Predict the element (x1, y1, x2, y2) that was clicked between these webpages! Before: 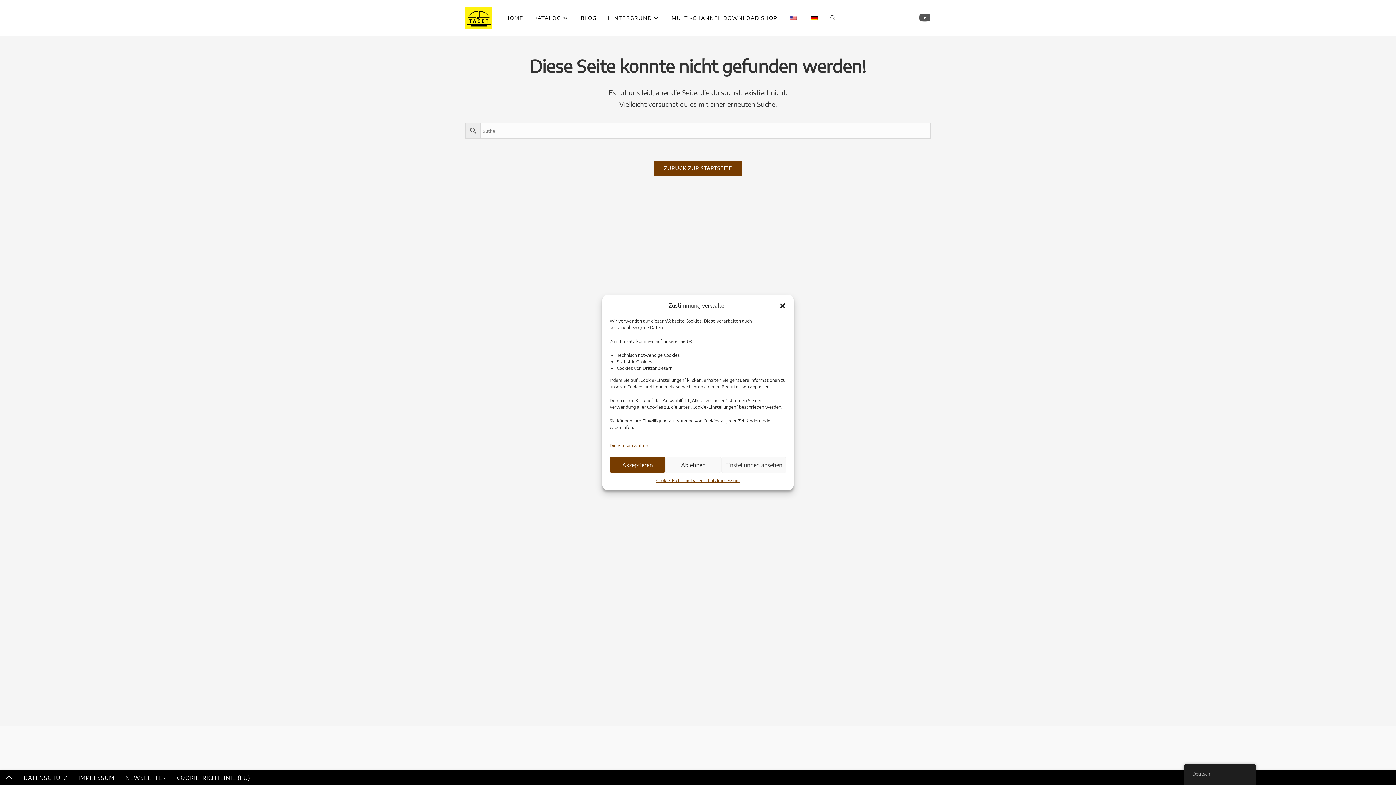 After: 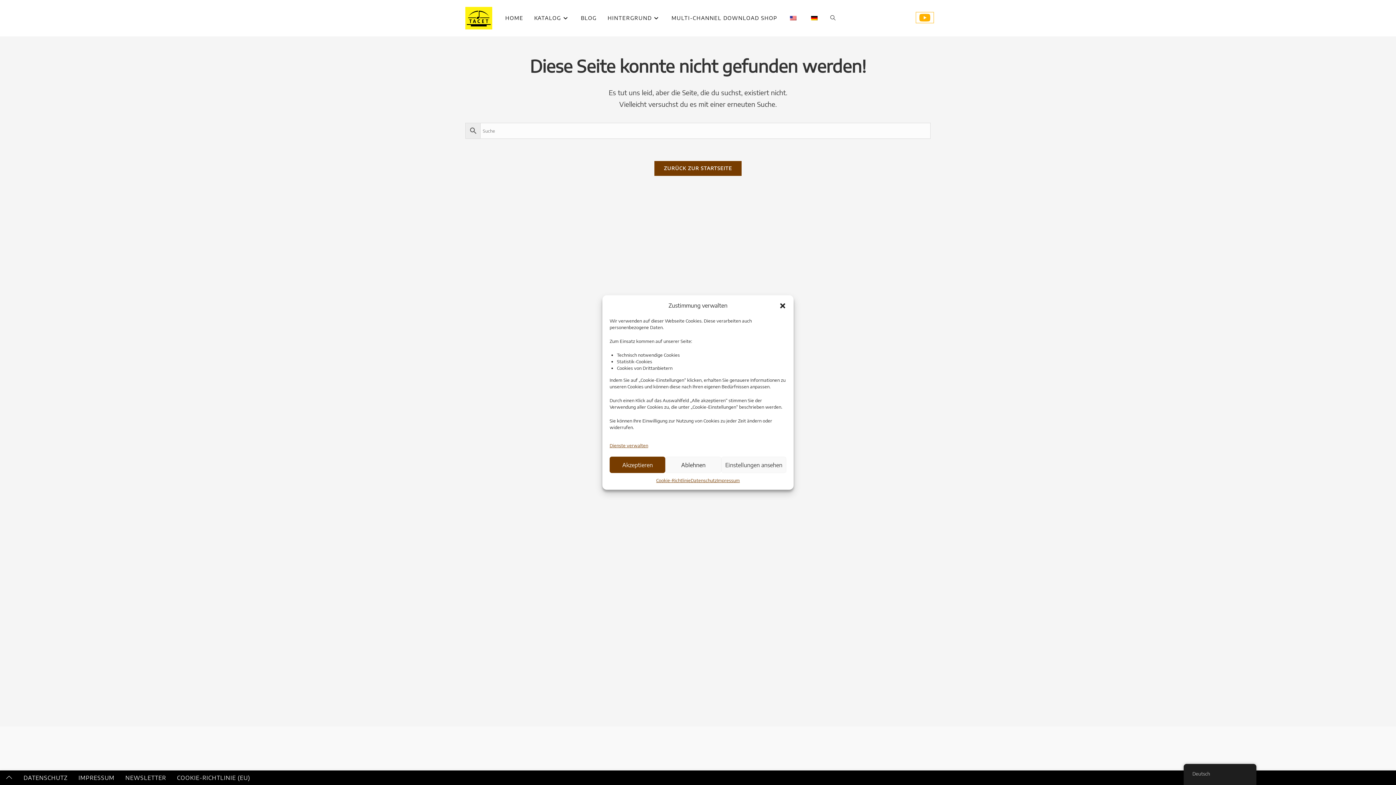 Action: bbox: (916, 12, 933, 22) label: YouTube (öffnet in neuem Tab)